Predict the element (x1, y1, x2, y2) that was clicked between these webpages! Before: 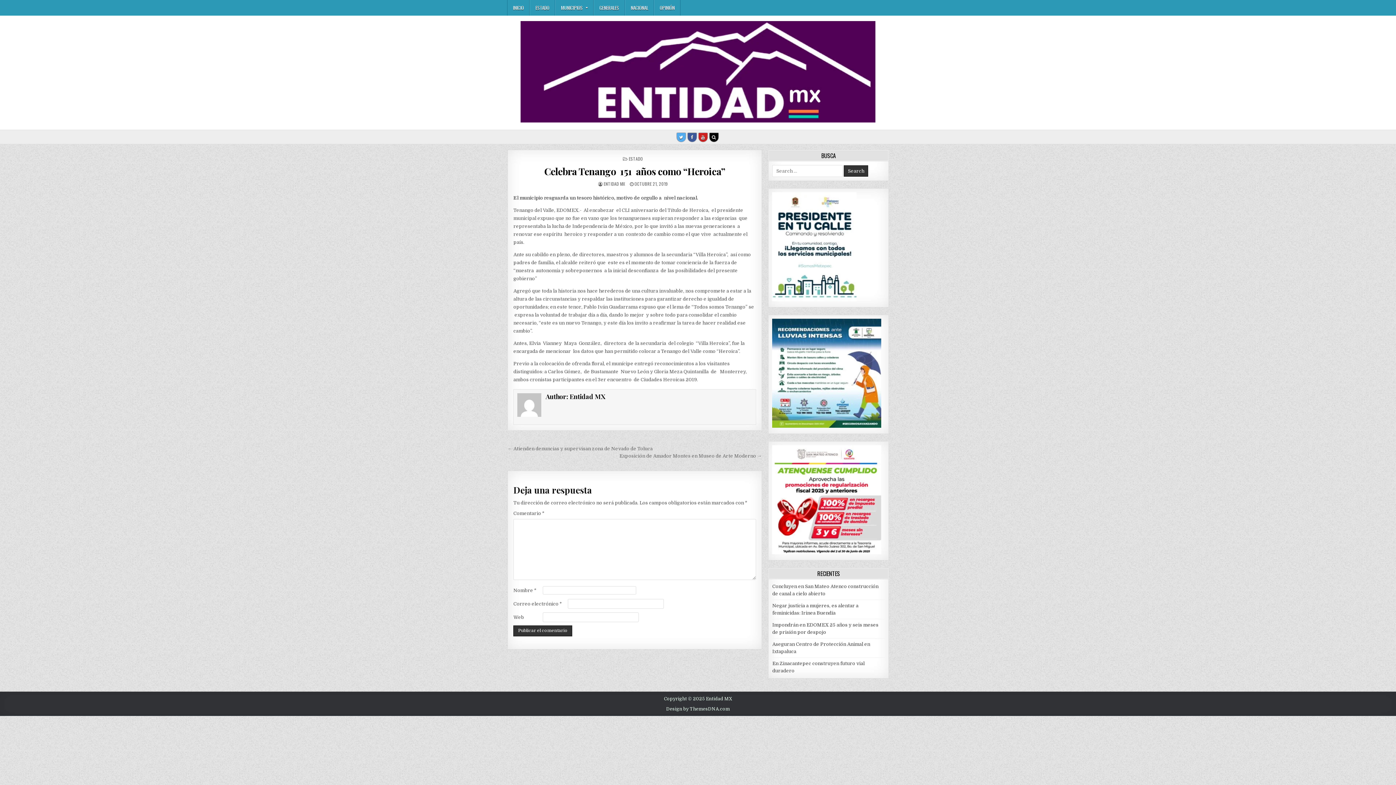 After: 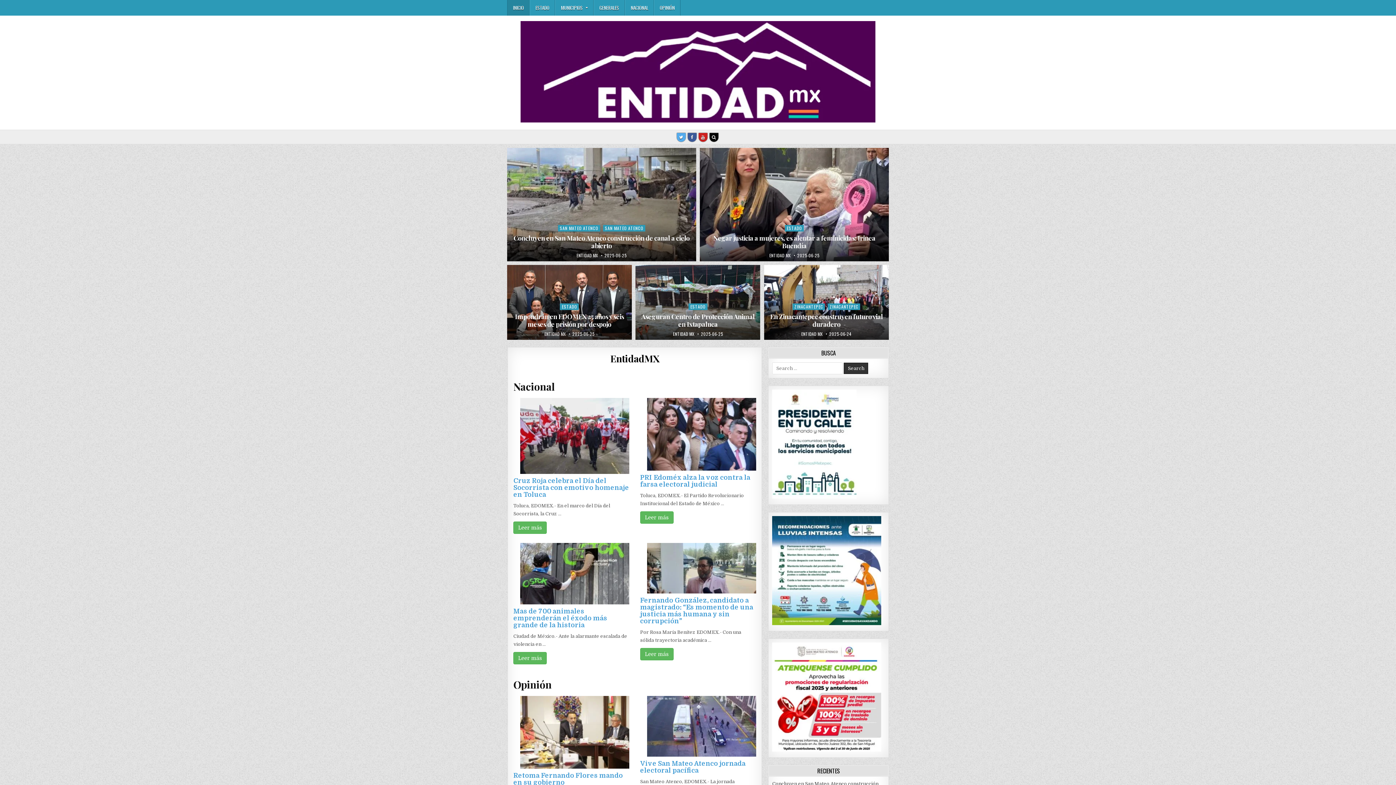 Action: bbox: (507, 21, 889, 122)